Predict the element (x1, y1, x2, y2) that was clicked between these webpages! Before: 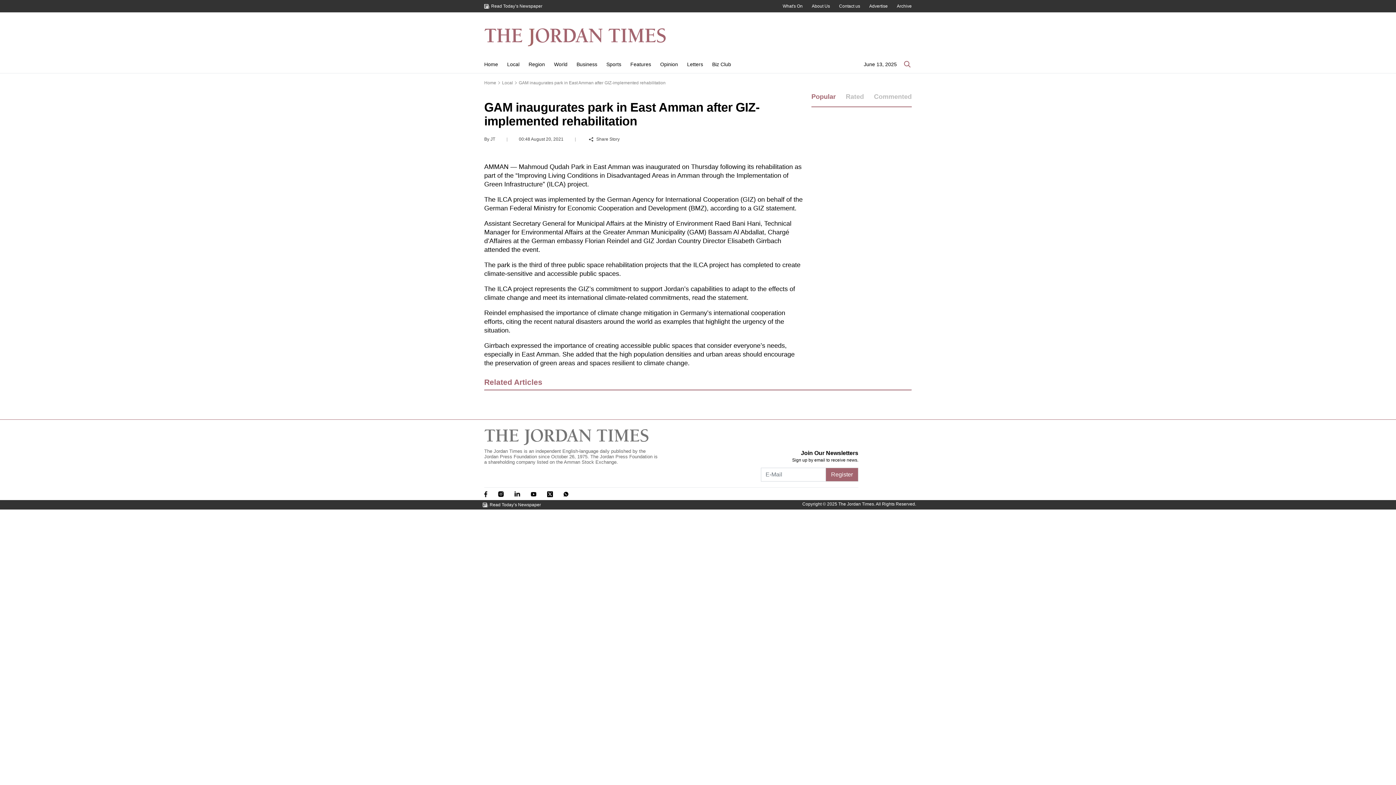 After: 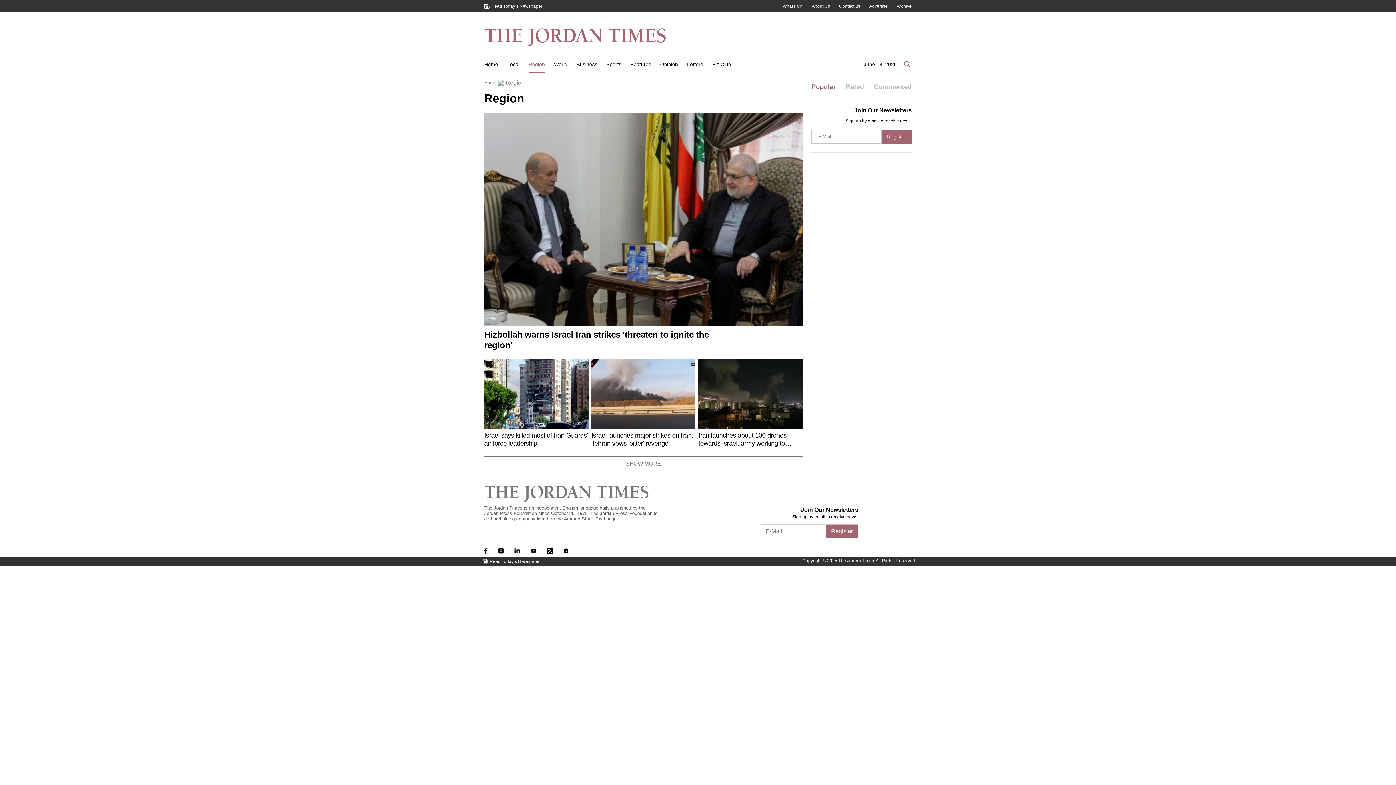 Action: bbox: (528, 61, 545, 67) label: Region